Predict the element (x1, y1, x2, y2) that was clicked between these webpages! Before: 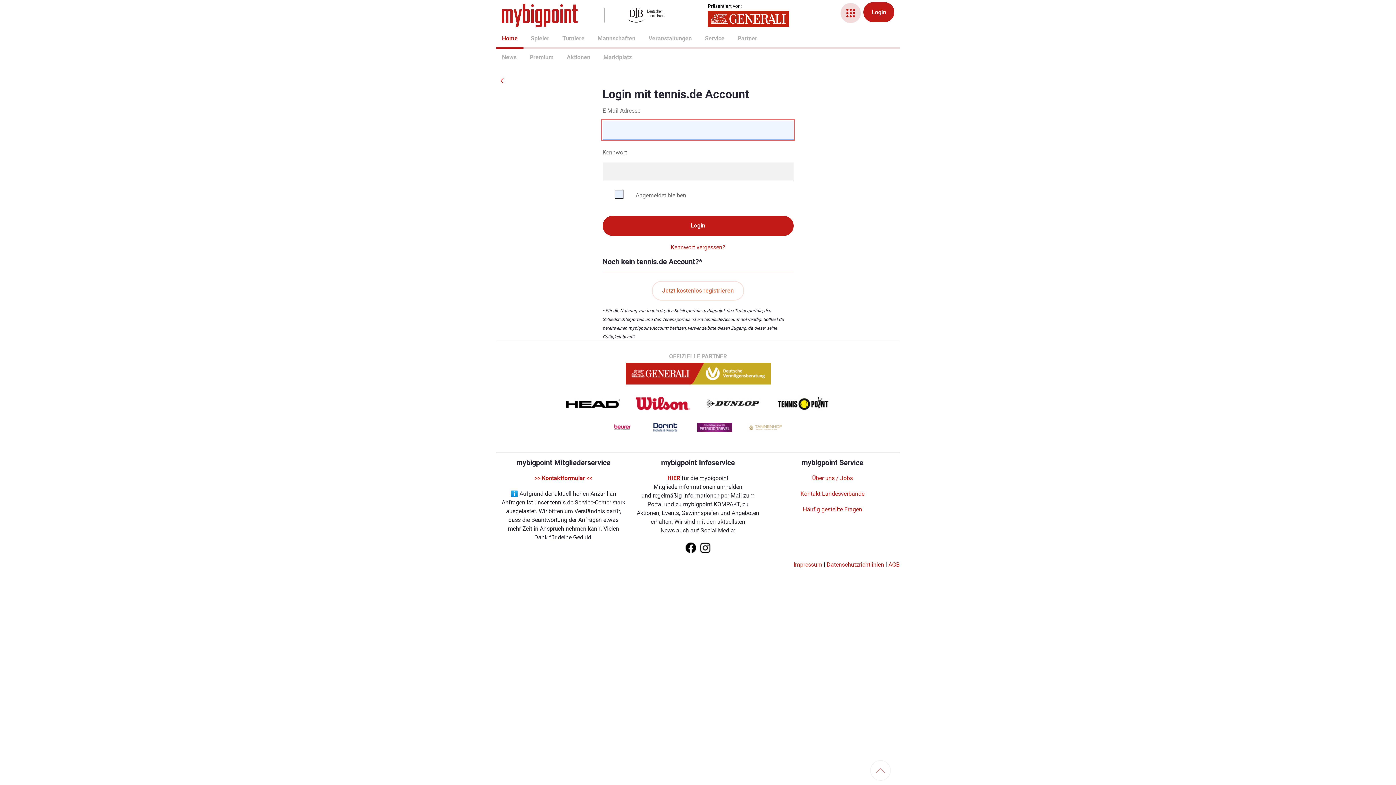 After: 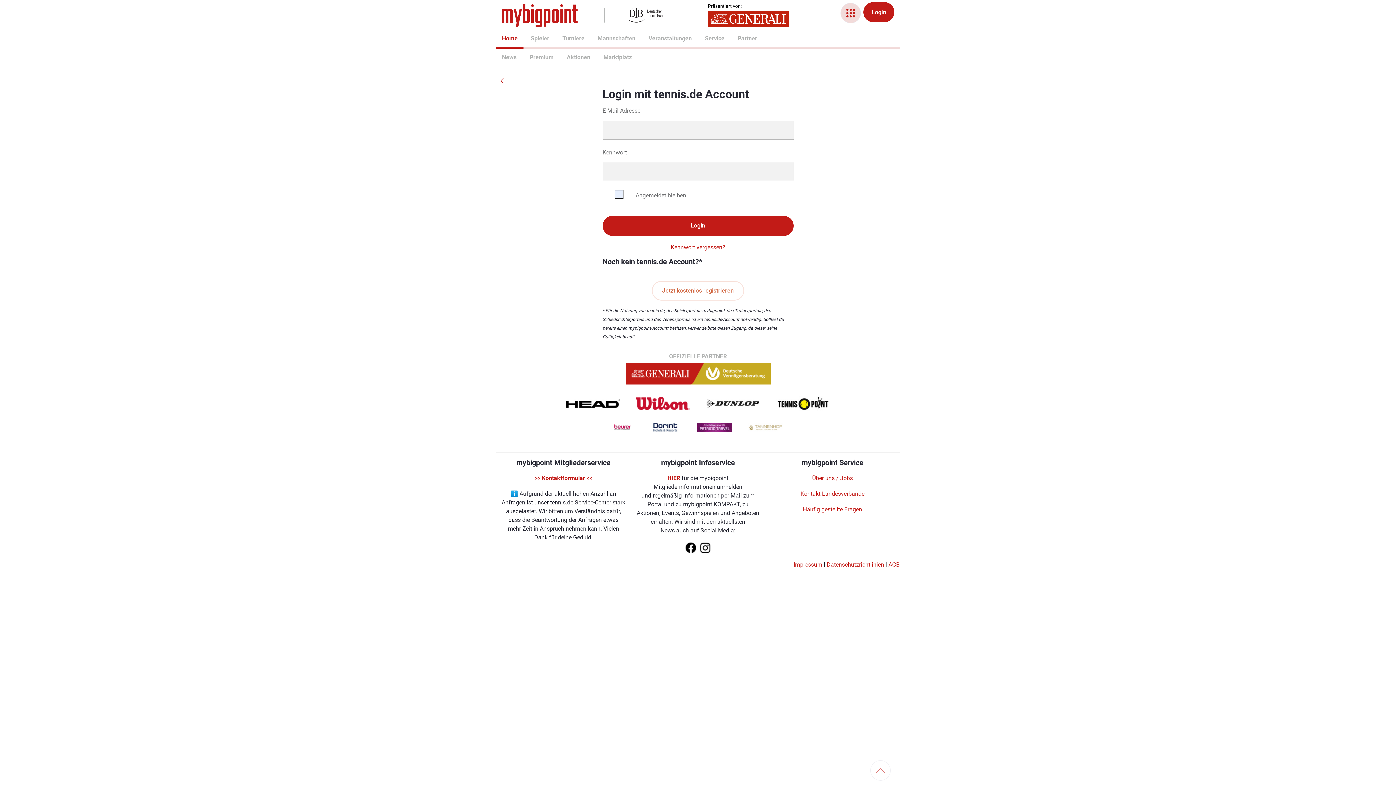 Action: bbox: (559, 393, 627, 413)